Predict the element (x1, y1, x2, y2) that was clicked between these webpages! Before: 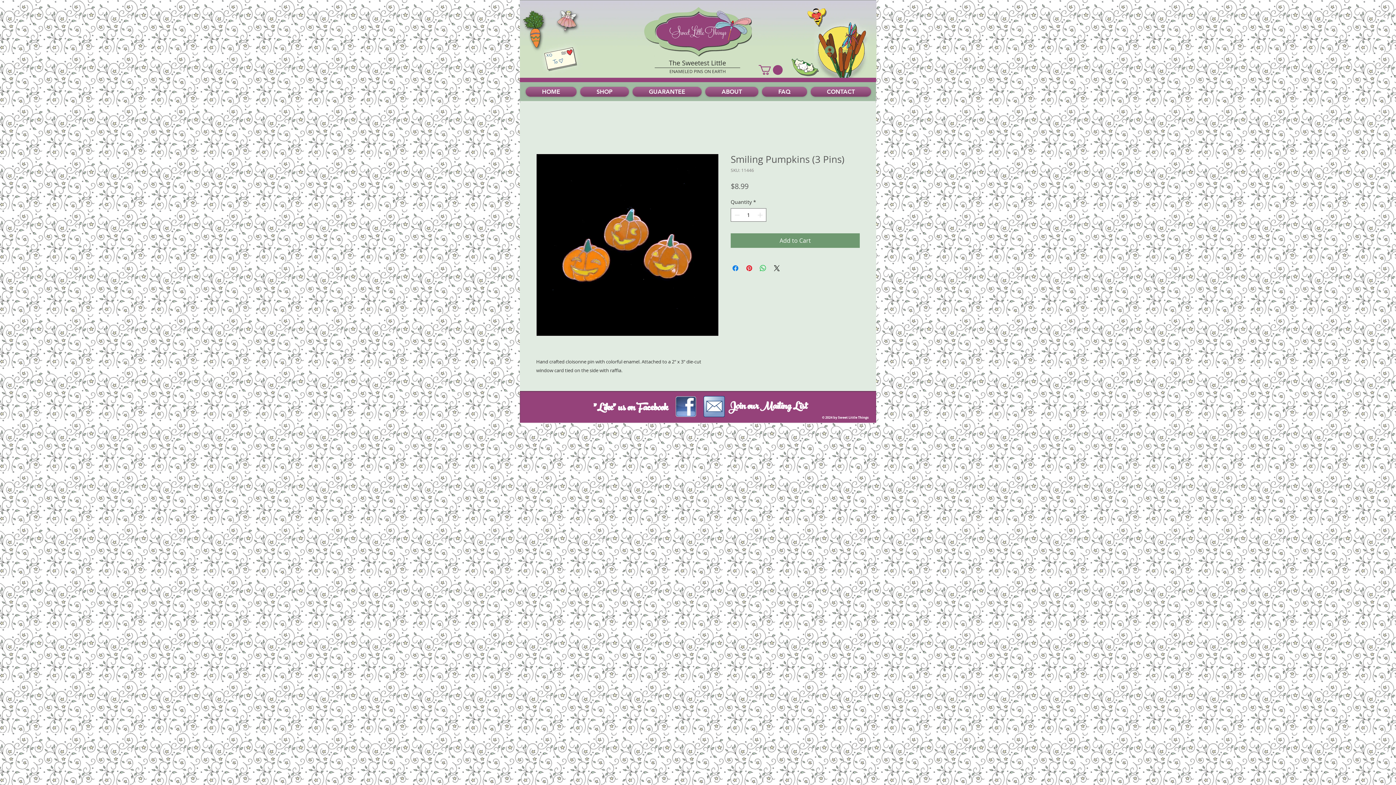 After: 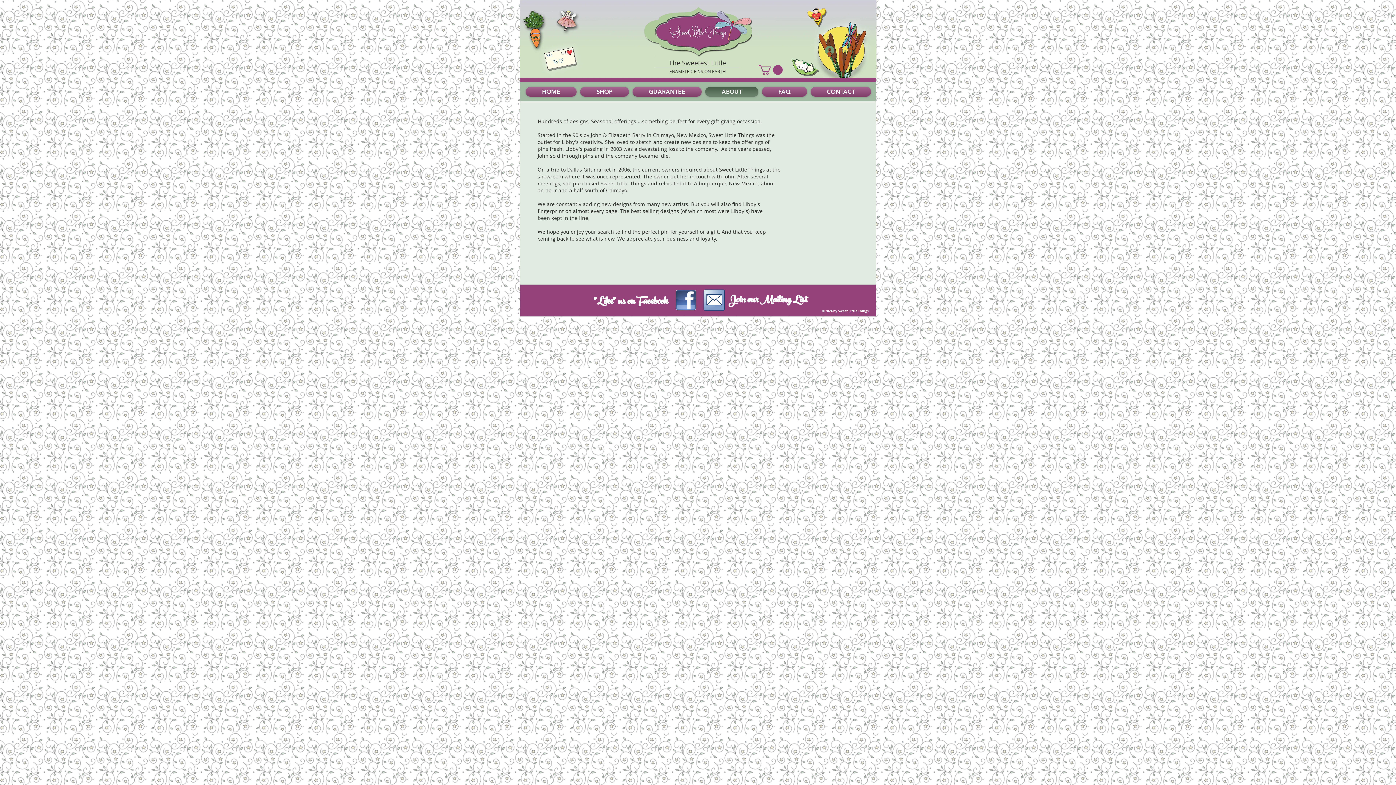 Action: label: ABOUT bbox: (703, 86, 760, 96)